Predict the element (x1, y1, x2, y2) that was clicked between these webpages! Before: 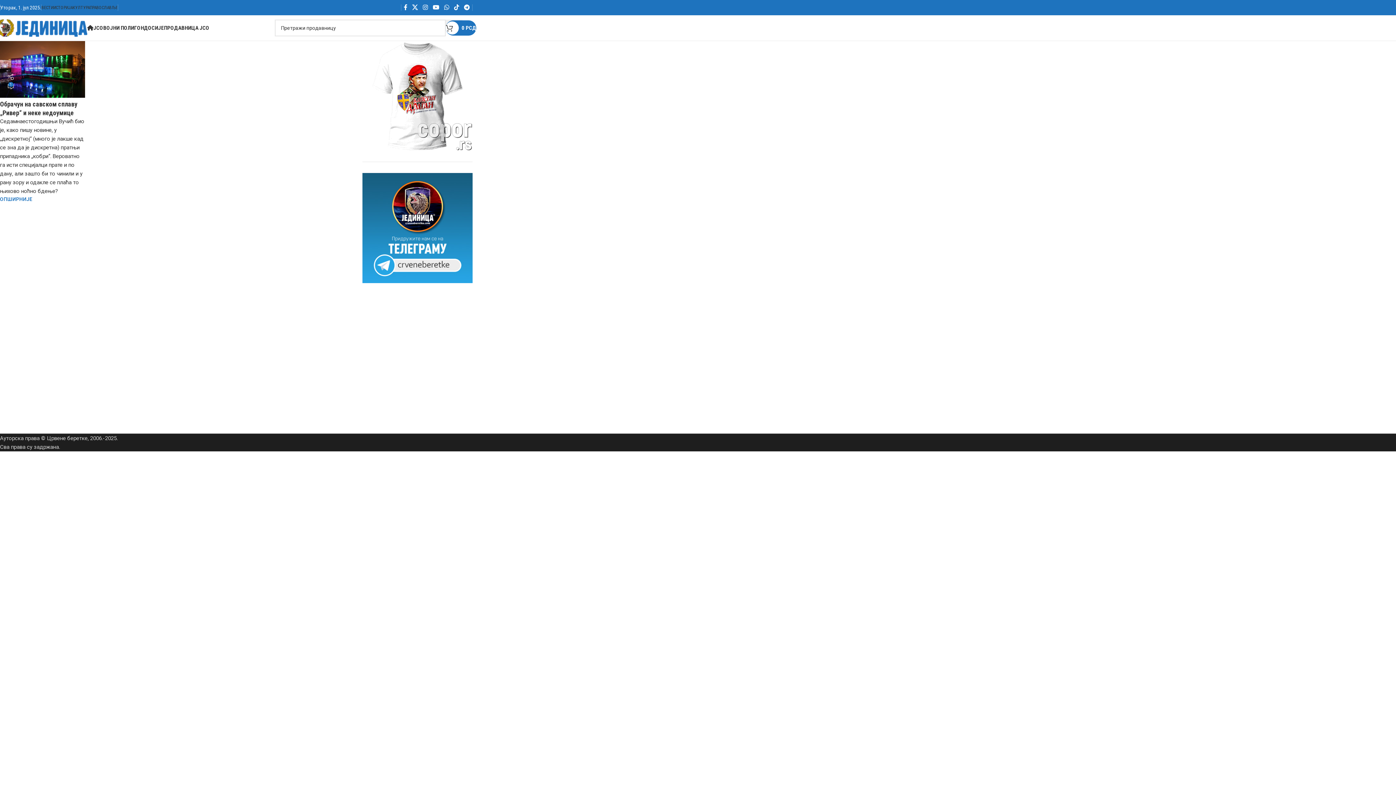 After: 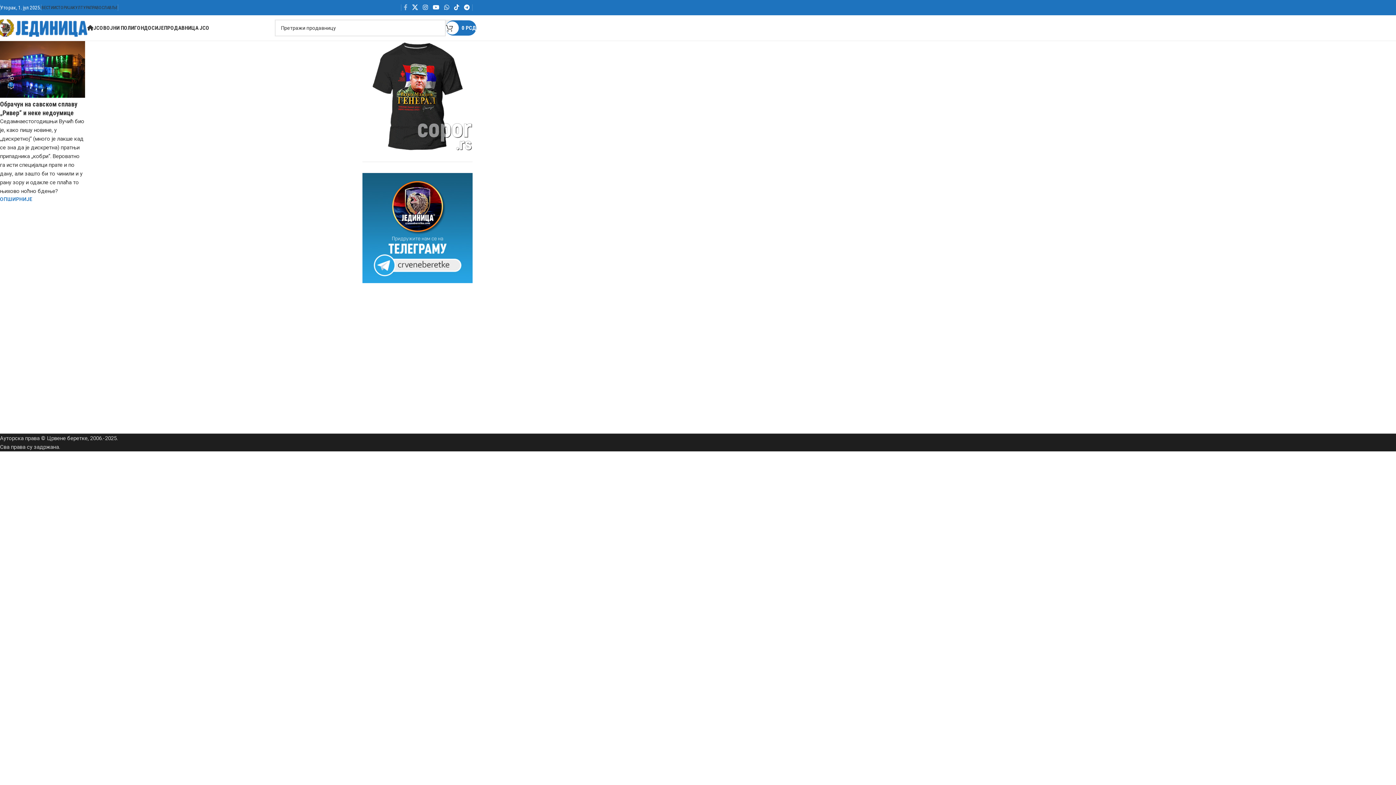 Action: label: Facebook social link bbox: (401, 1, 409, 13)